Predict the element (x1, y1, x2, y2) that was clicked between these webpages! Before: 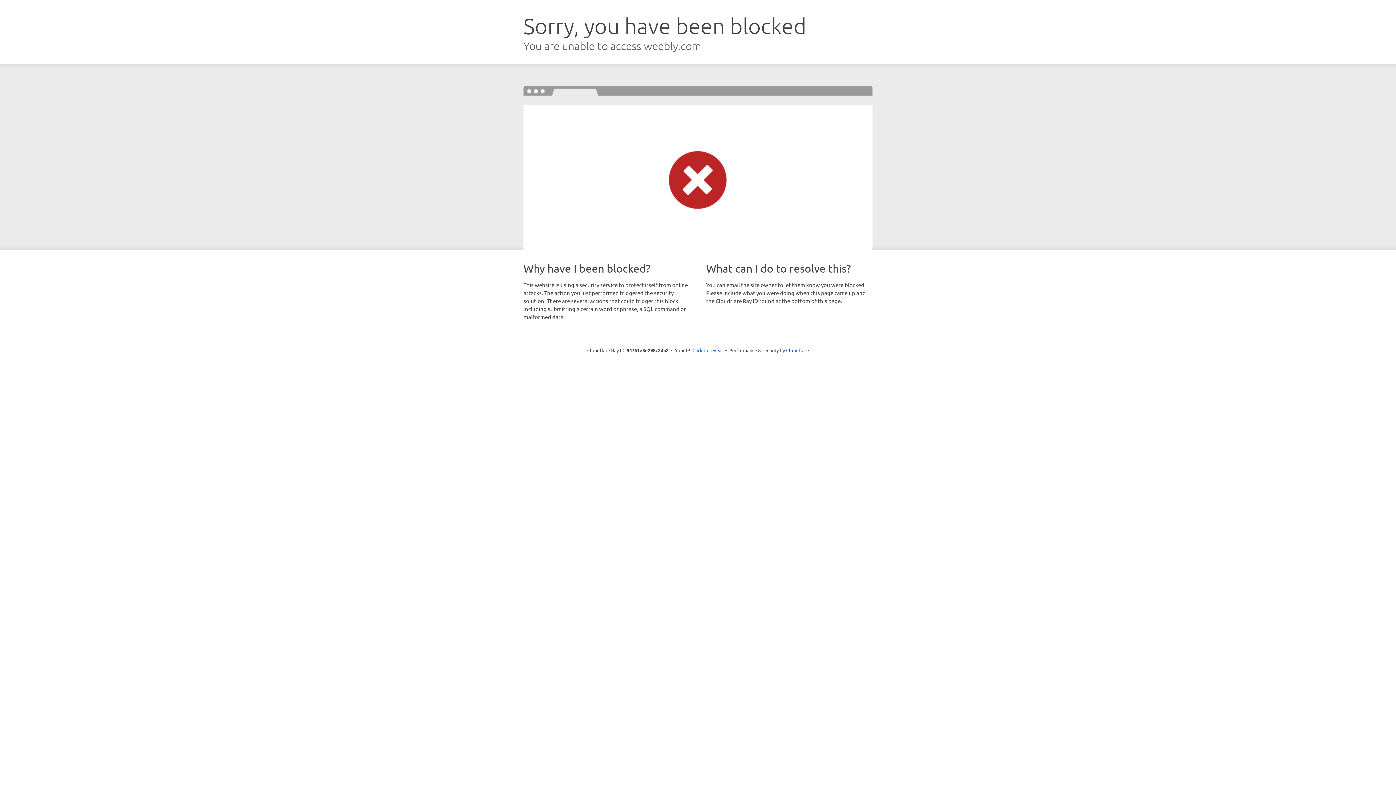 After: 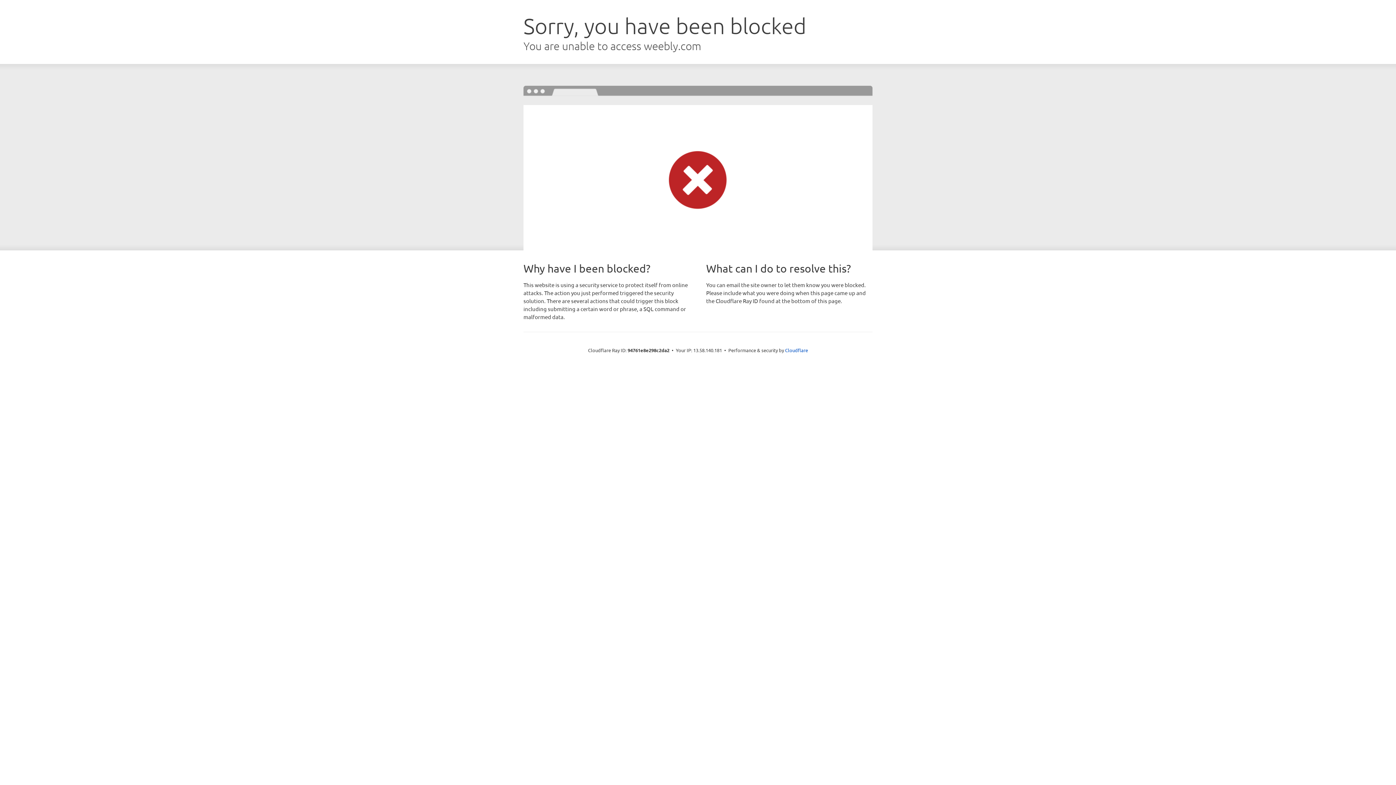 Action: label: Click to reveal bbox: (692, 346, 723, 353)